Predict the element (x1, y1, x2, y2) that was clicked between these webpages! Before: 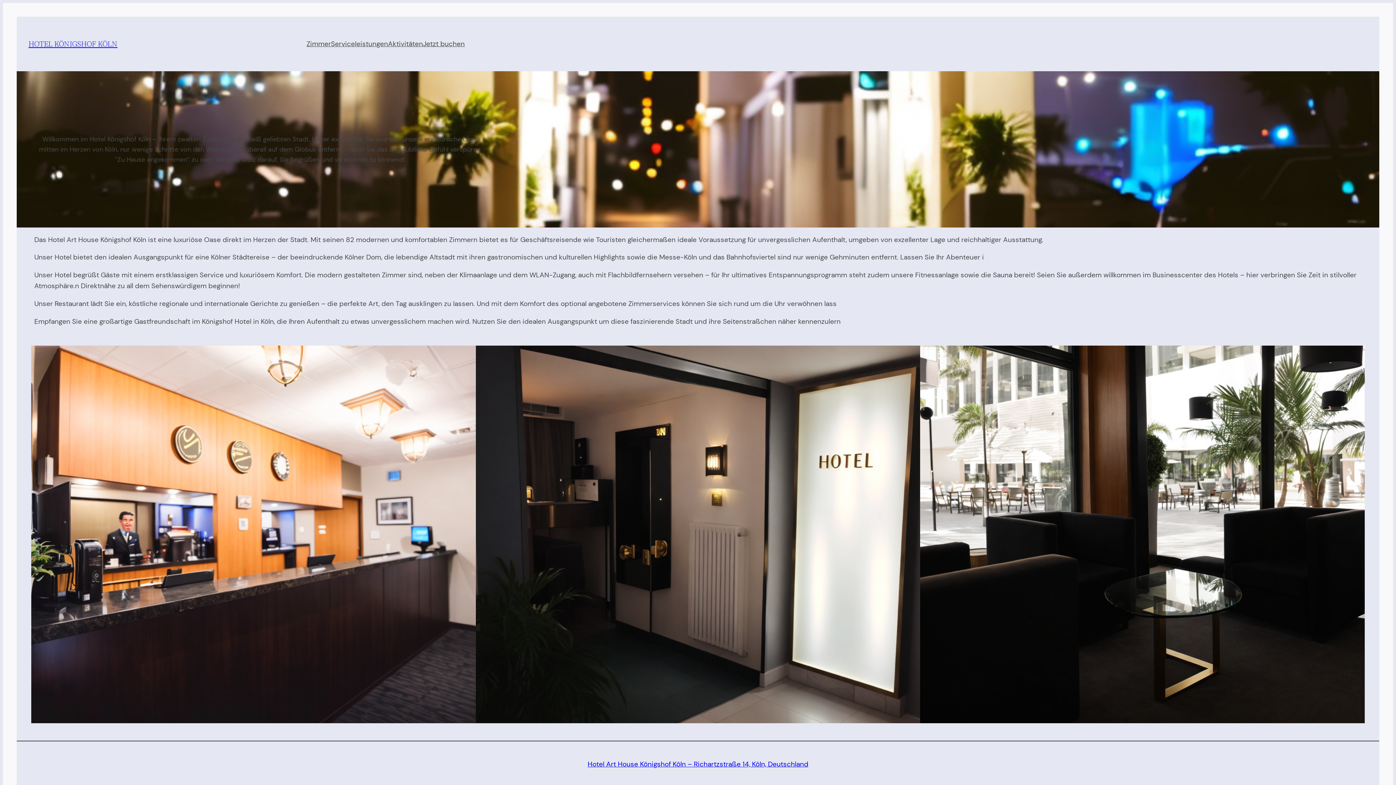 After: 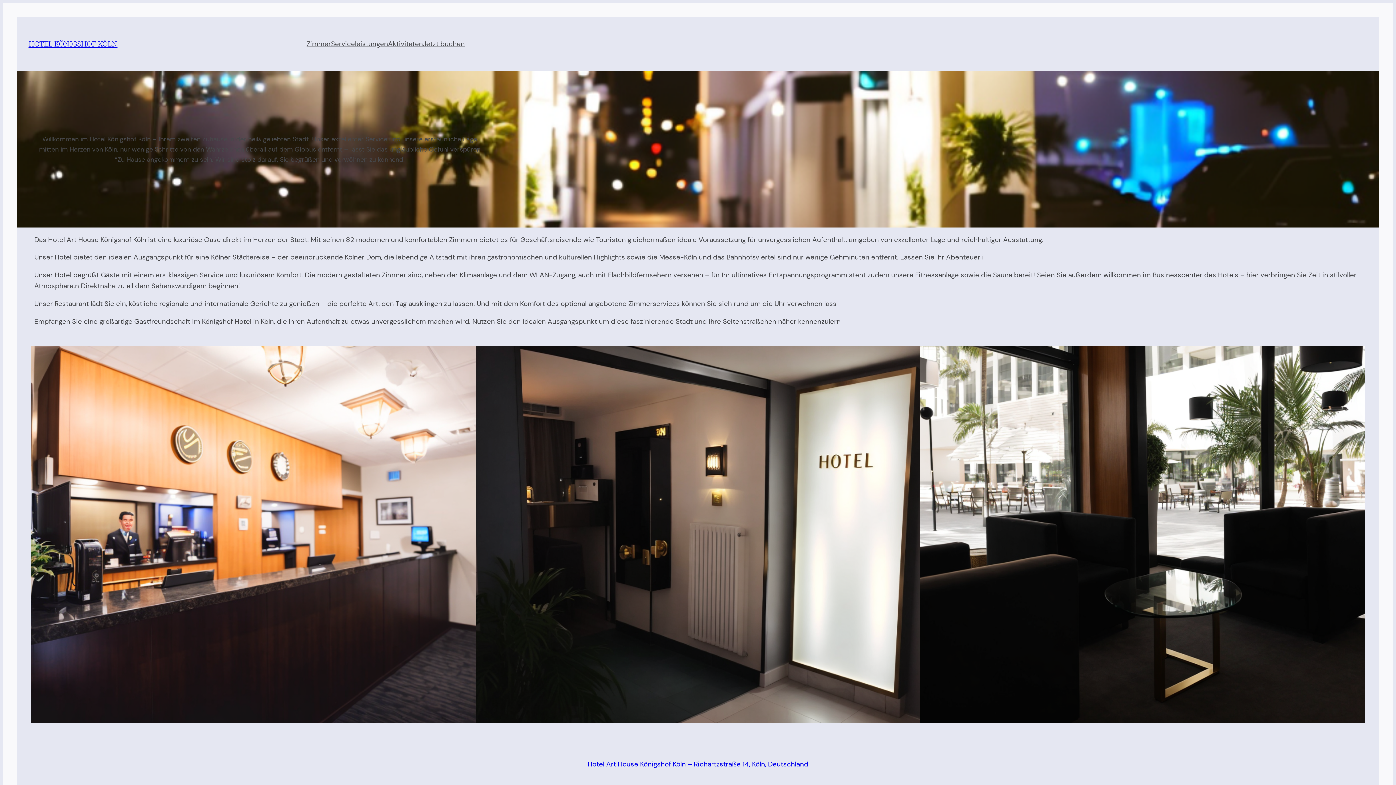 Action: label: HOTEL KÖNIGSHOF KÖLN bbox: (28, 38, 117, 49)